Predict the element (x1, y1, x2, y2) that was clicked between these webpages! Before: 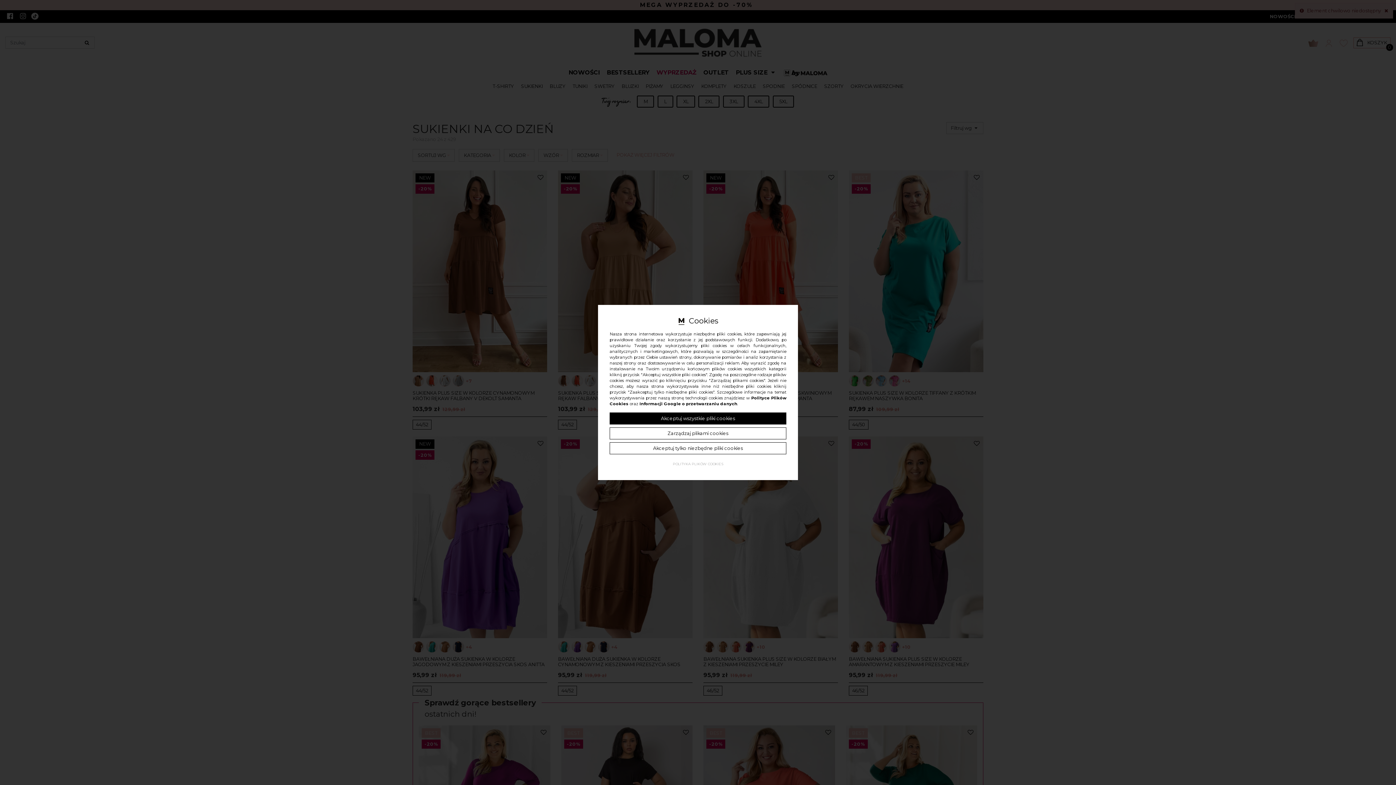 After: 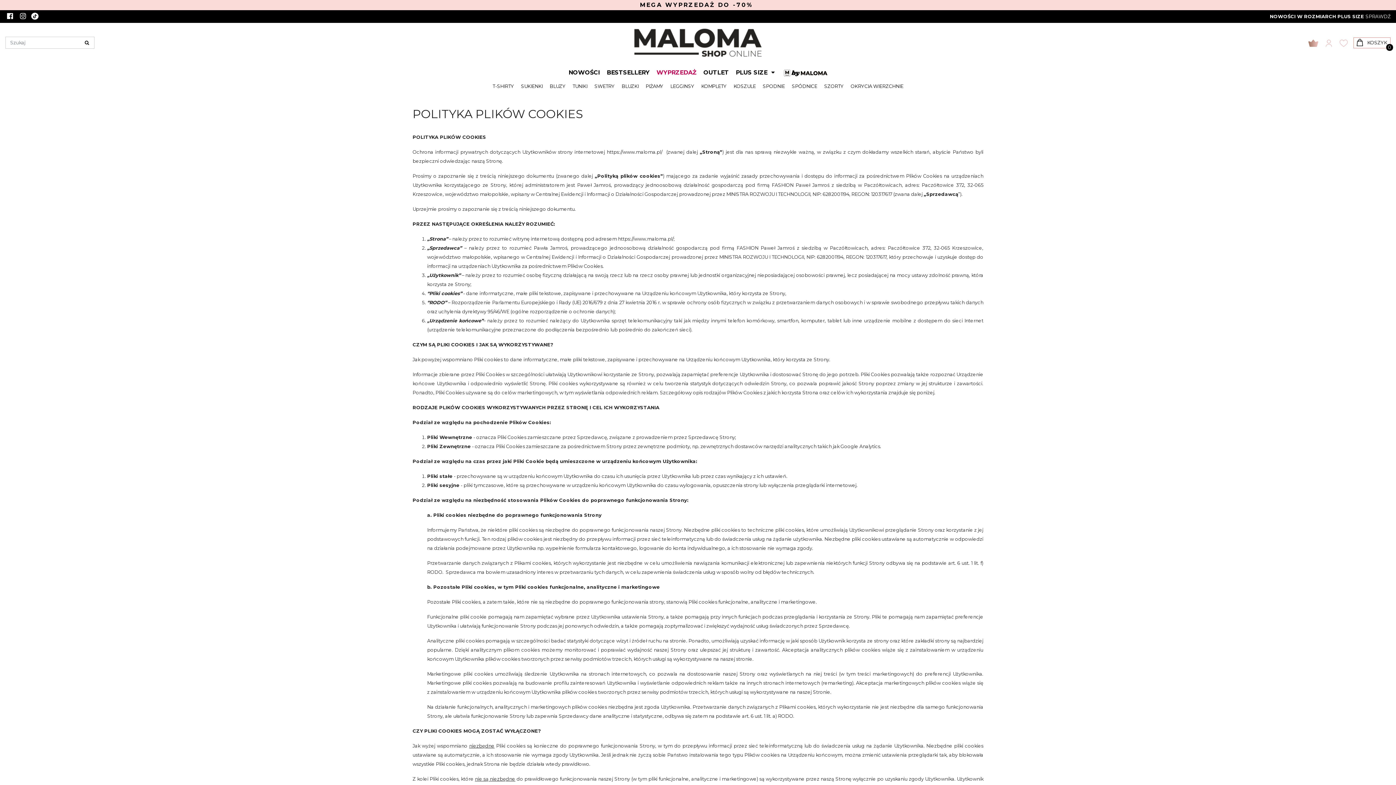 Action: label: POLITYKA PLIKÓW COOKIES bbox: (673, 461, 723, 467)